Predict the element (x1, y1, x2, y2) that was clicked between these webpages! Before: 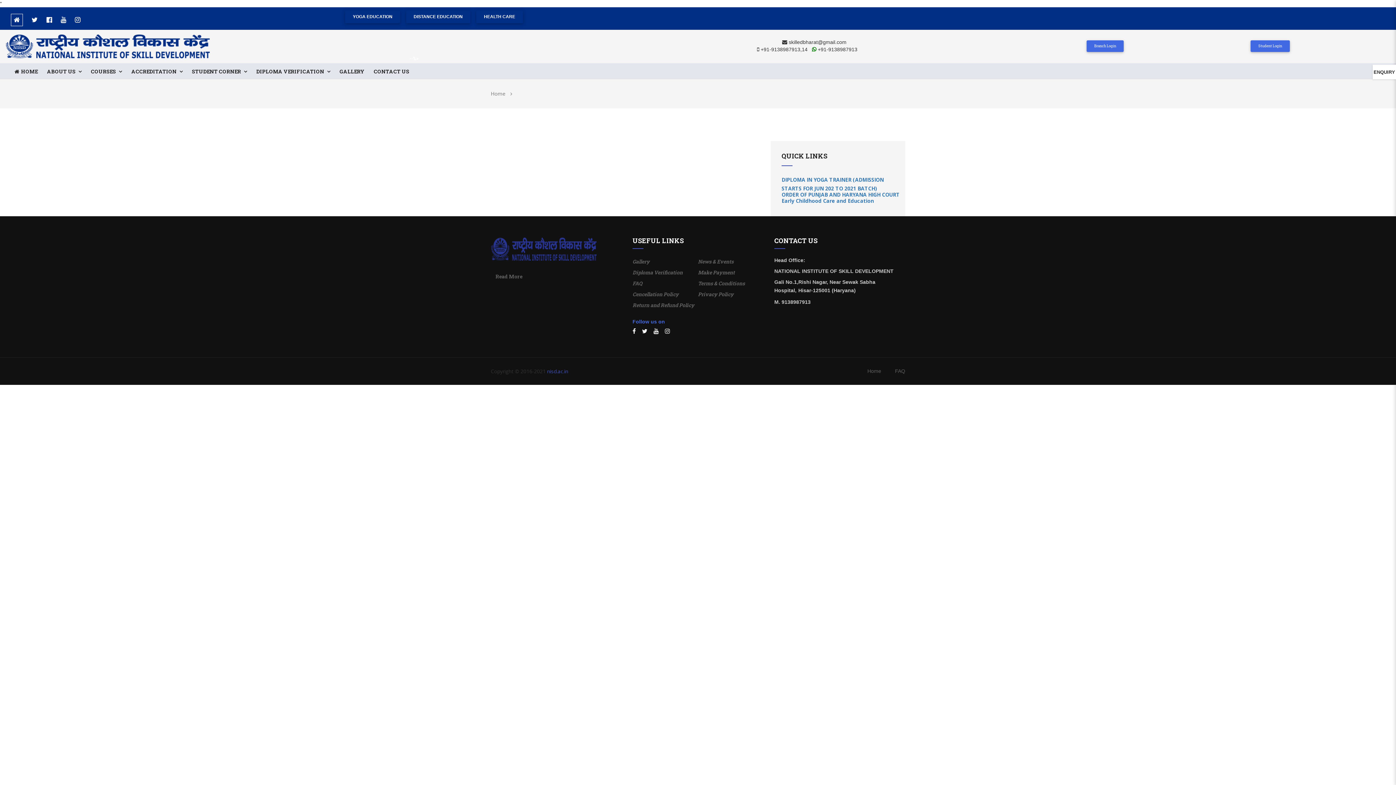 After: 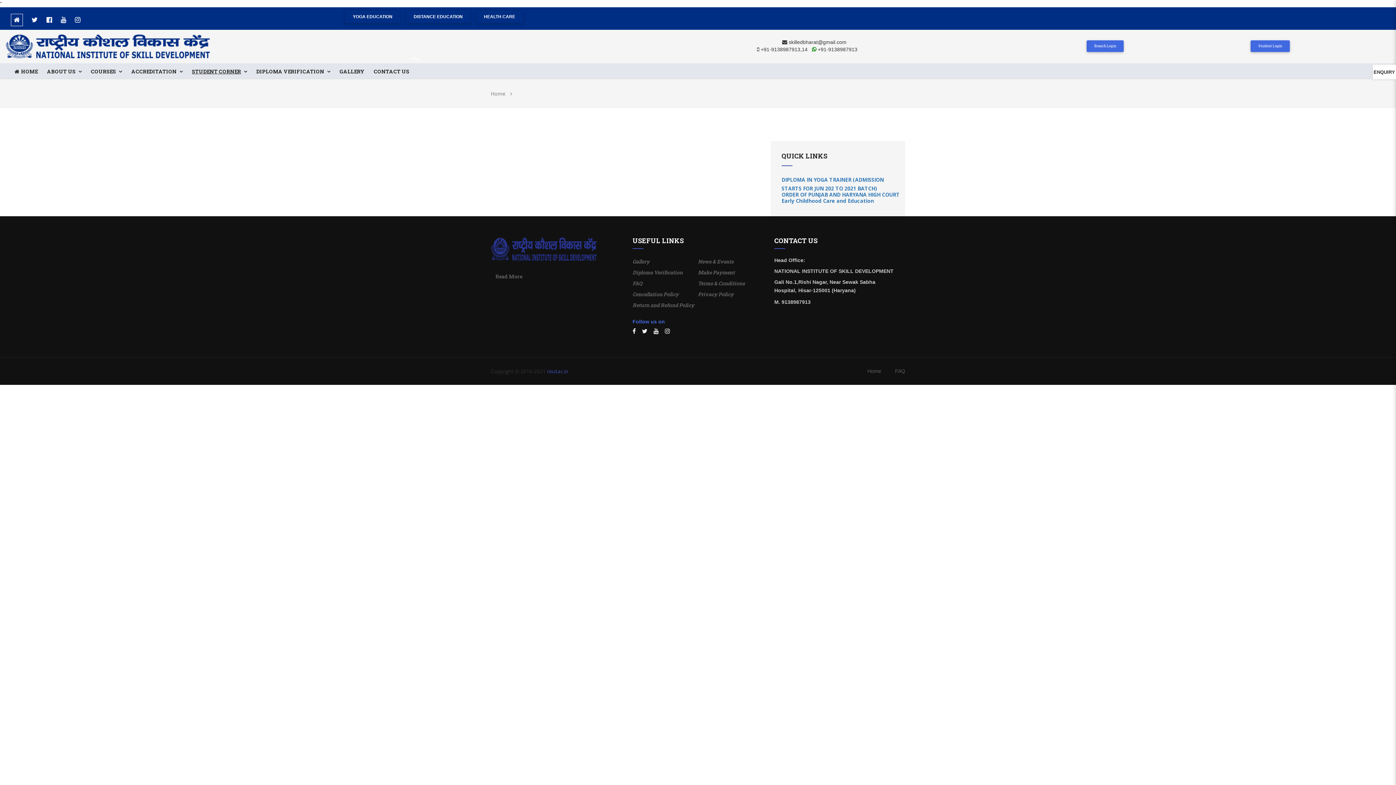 Action: bbox: (192, 54, 247, 88) label: STUDENT CORNER